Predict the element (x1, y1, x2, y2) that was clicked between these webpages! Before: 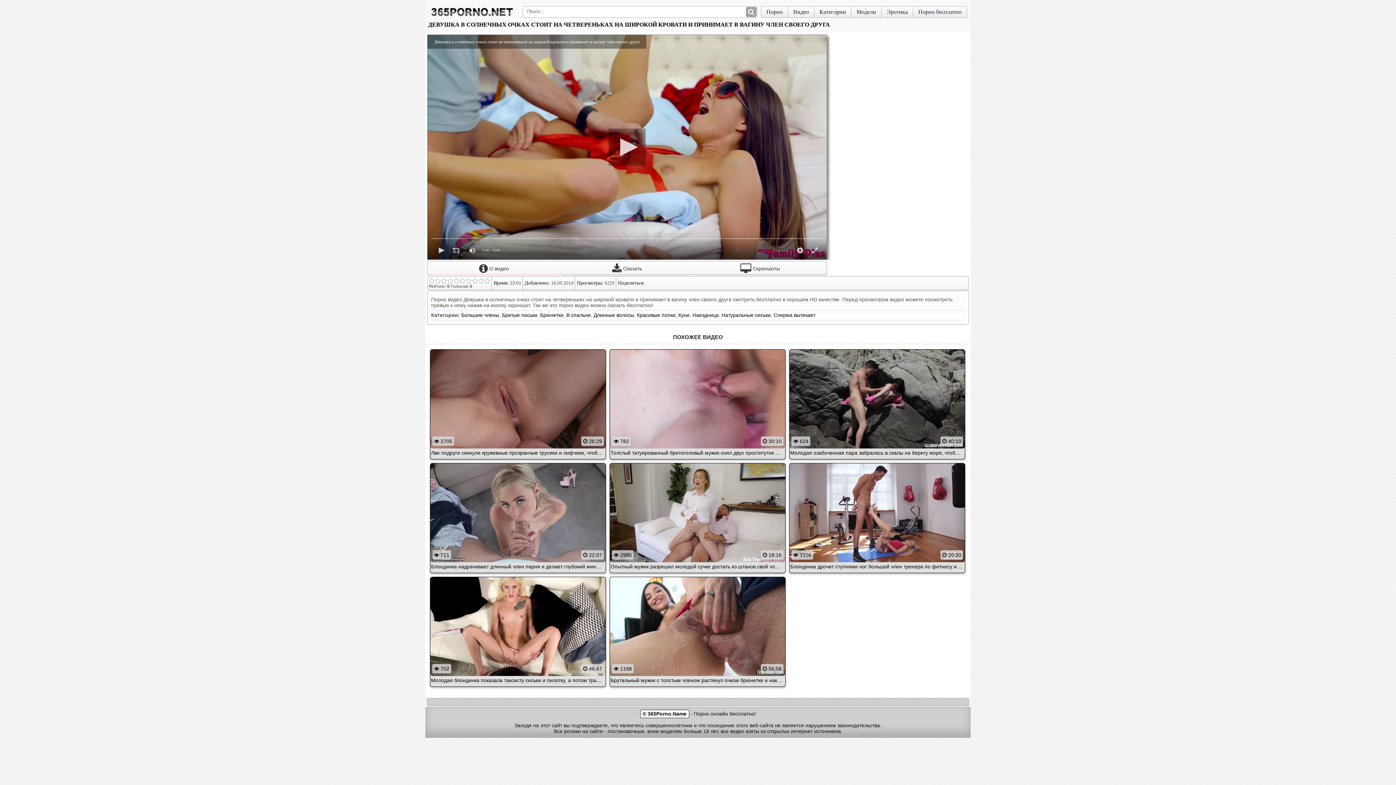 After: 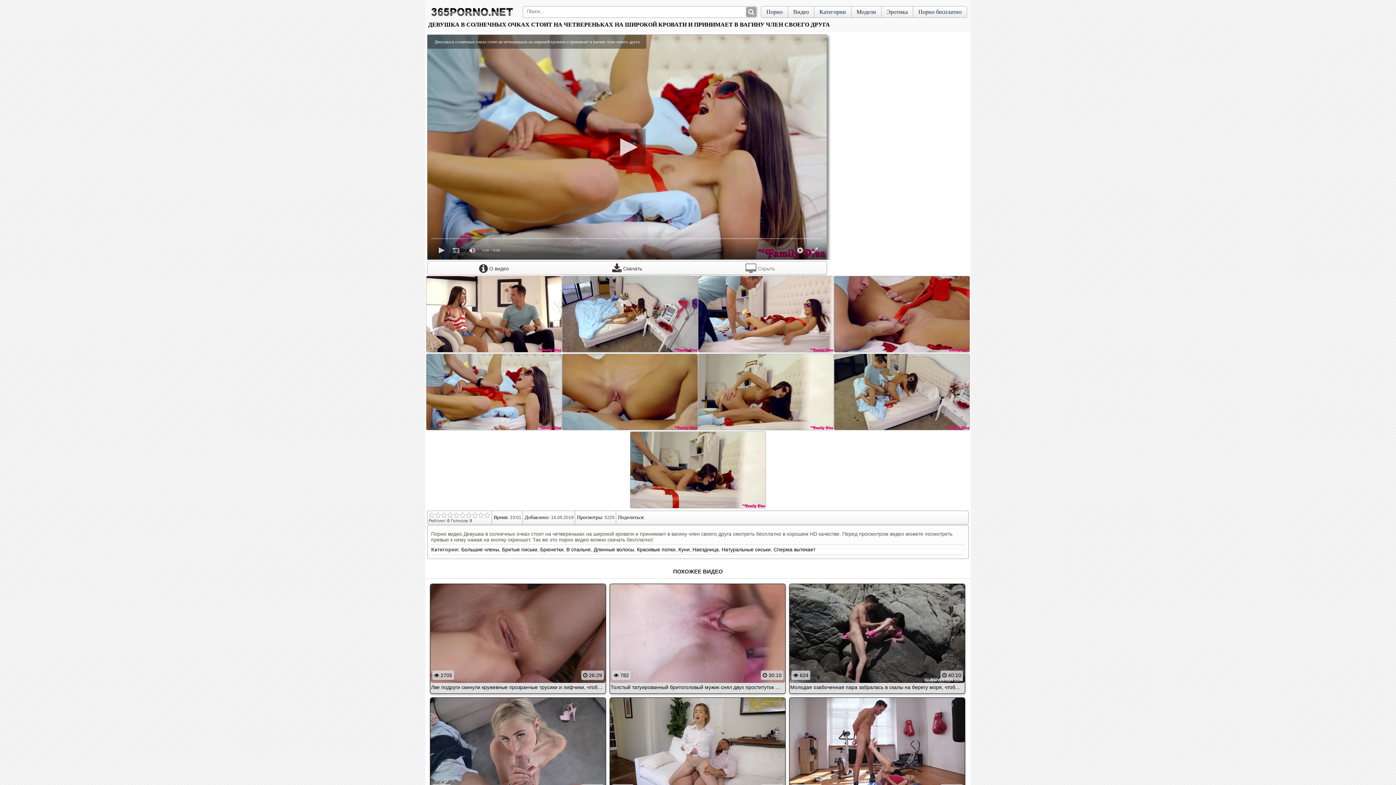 Action: bbox: (693, 261, 826, 275) label:  Скриншоты